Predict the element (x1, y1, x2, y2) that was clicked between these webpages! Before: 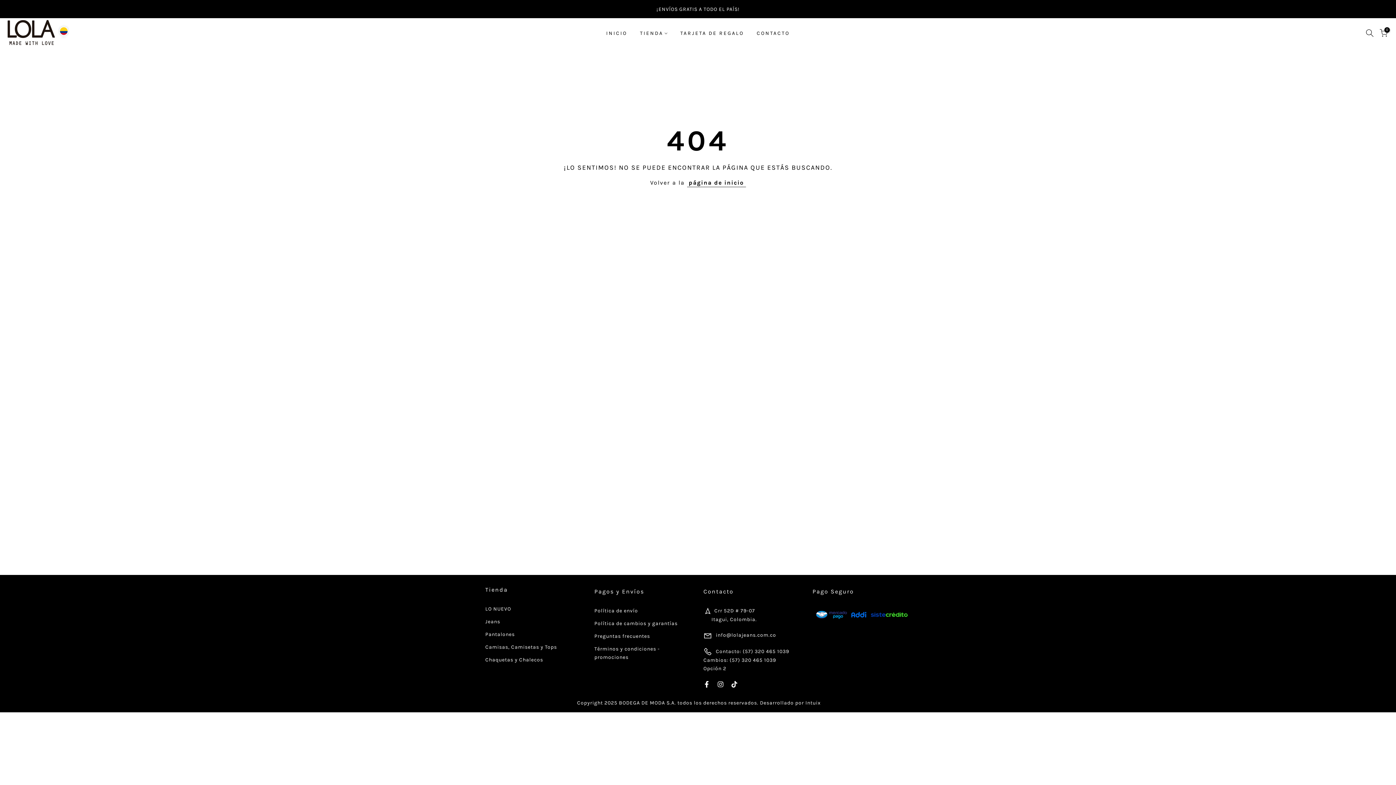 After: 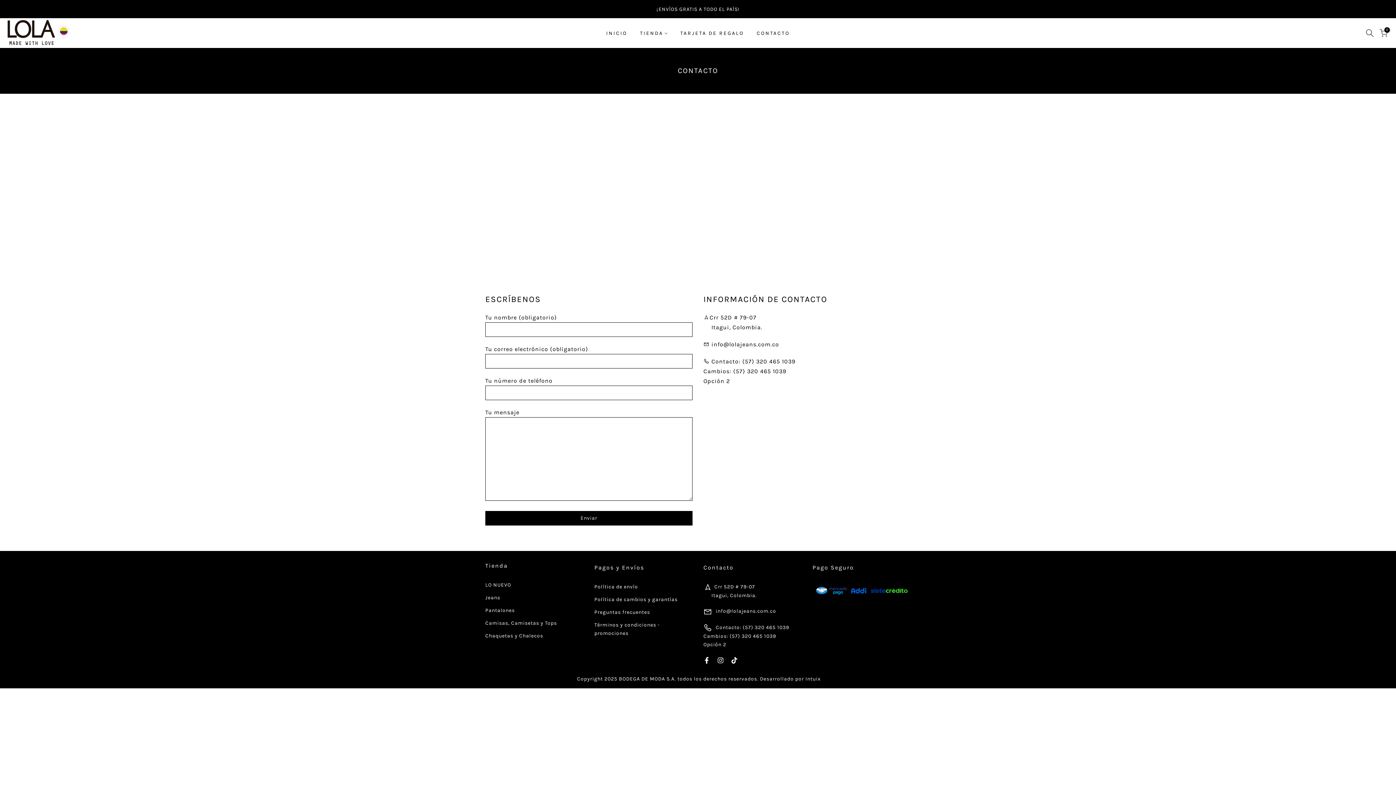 Action: label: CONTACTO bbox: (750, 29, 796, 37)